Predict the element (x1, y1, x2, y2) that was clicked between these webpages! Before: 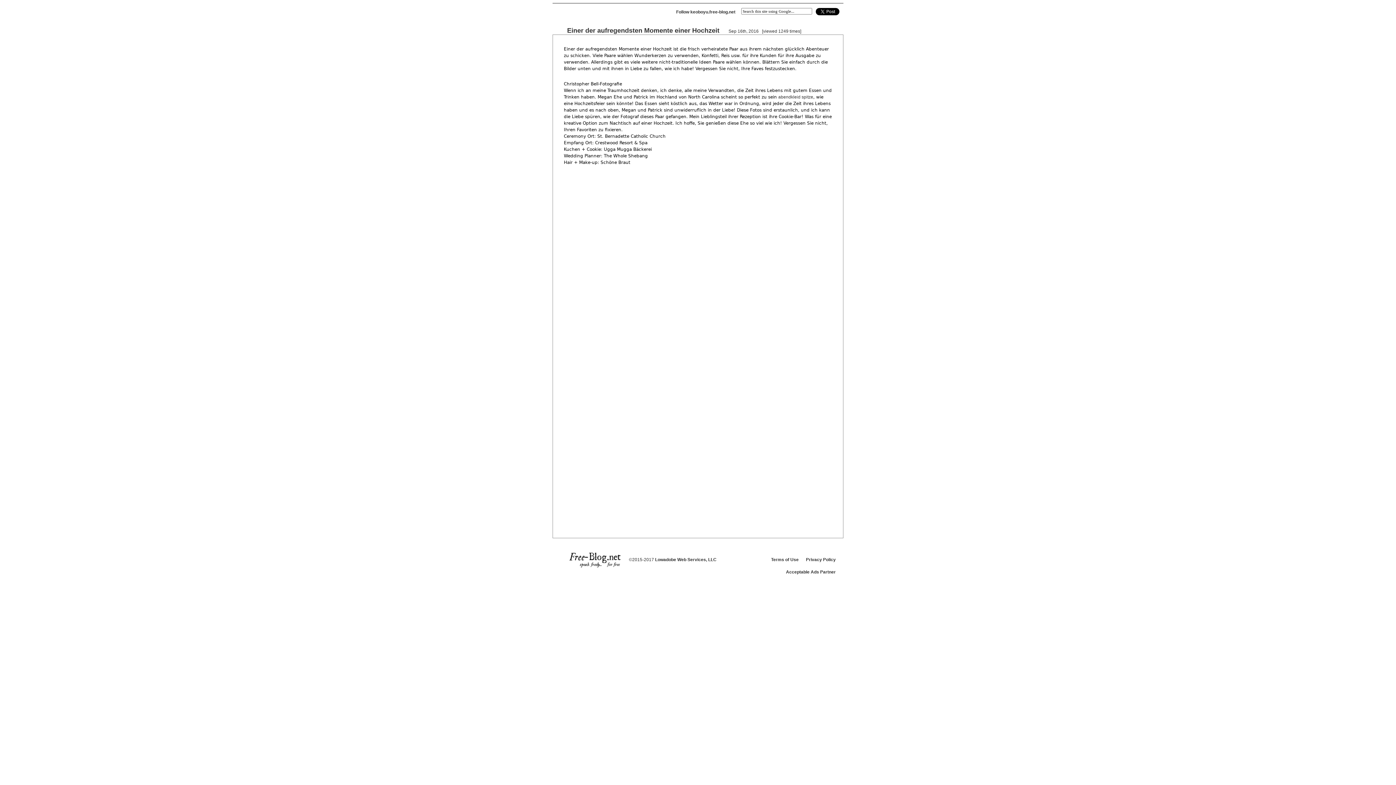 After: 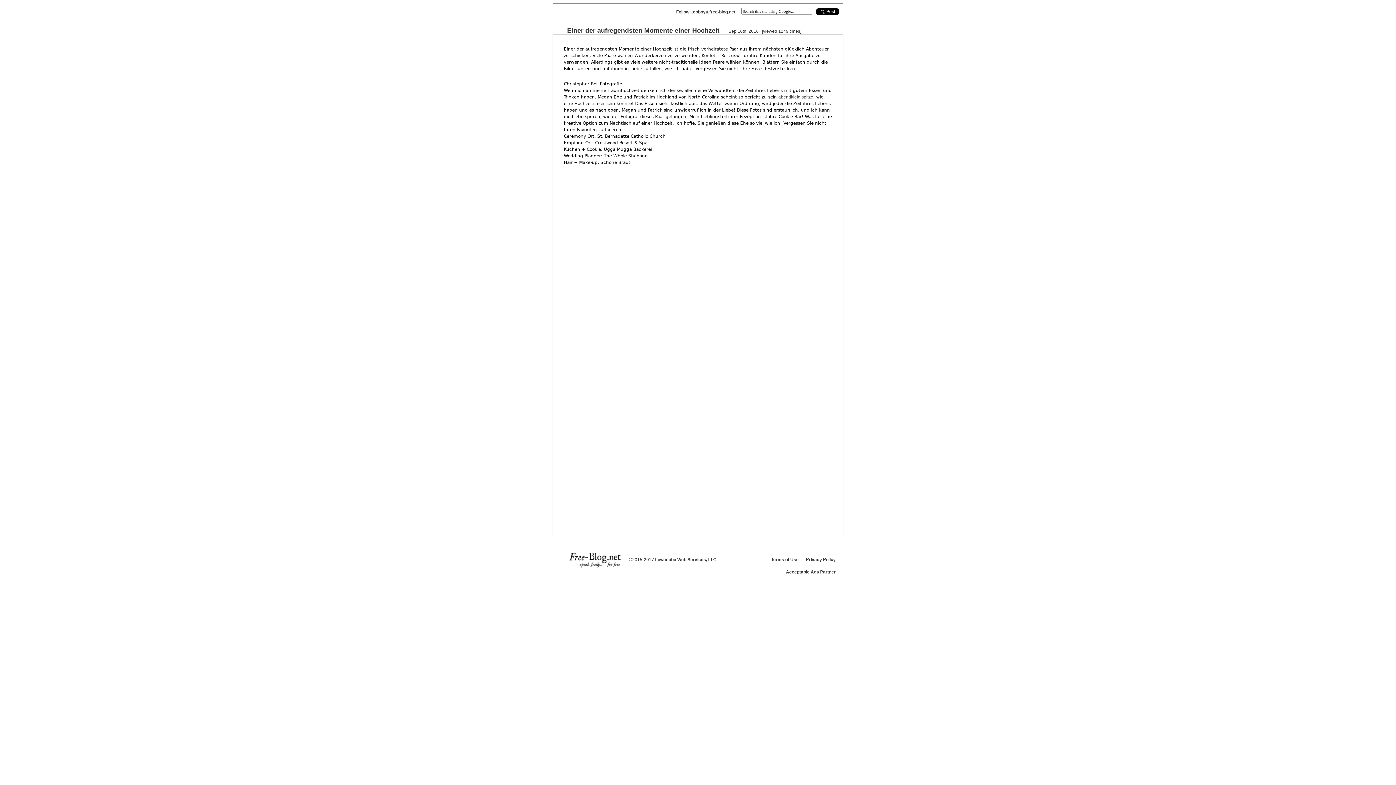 Action: label: Lowadobe Web Services, LLC bbox: (655, 557, 716, 562)